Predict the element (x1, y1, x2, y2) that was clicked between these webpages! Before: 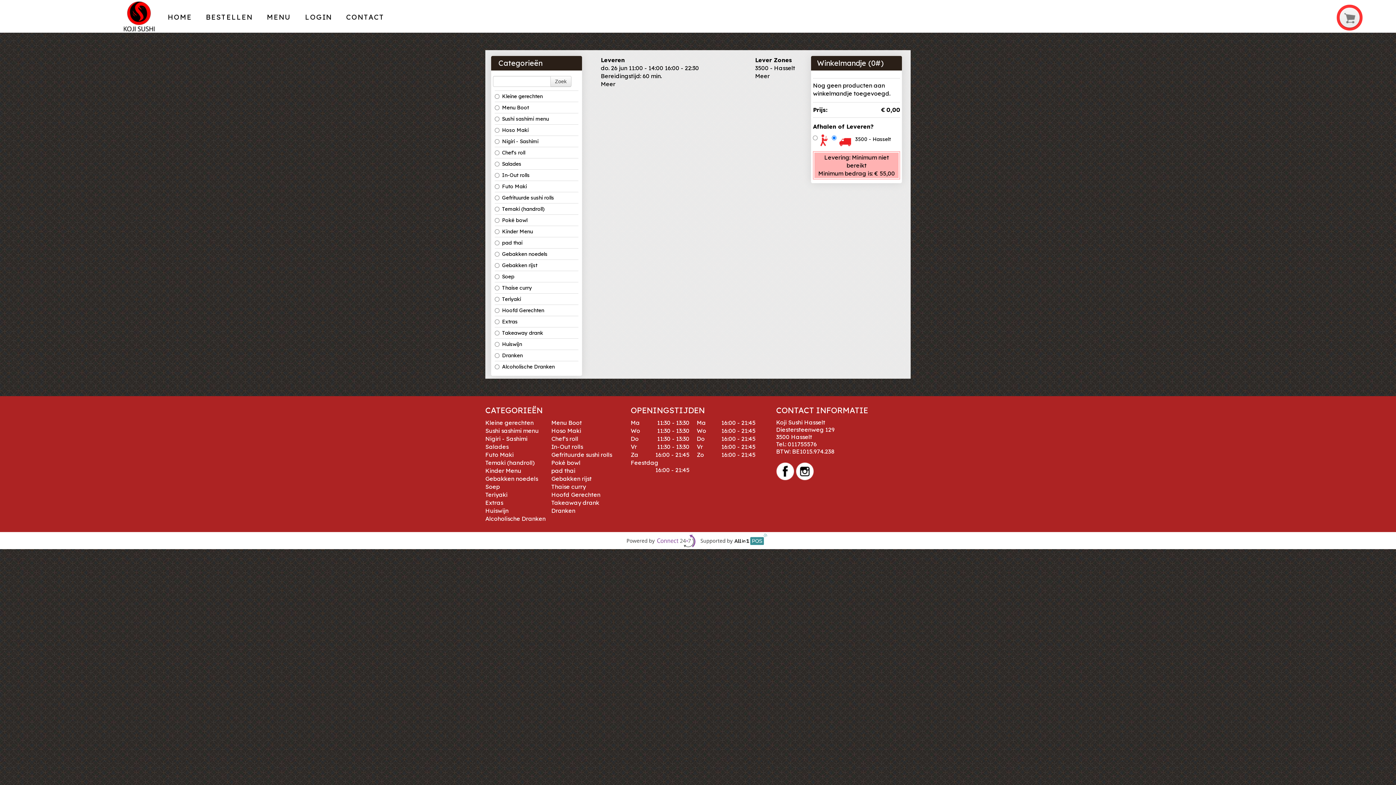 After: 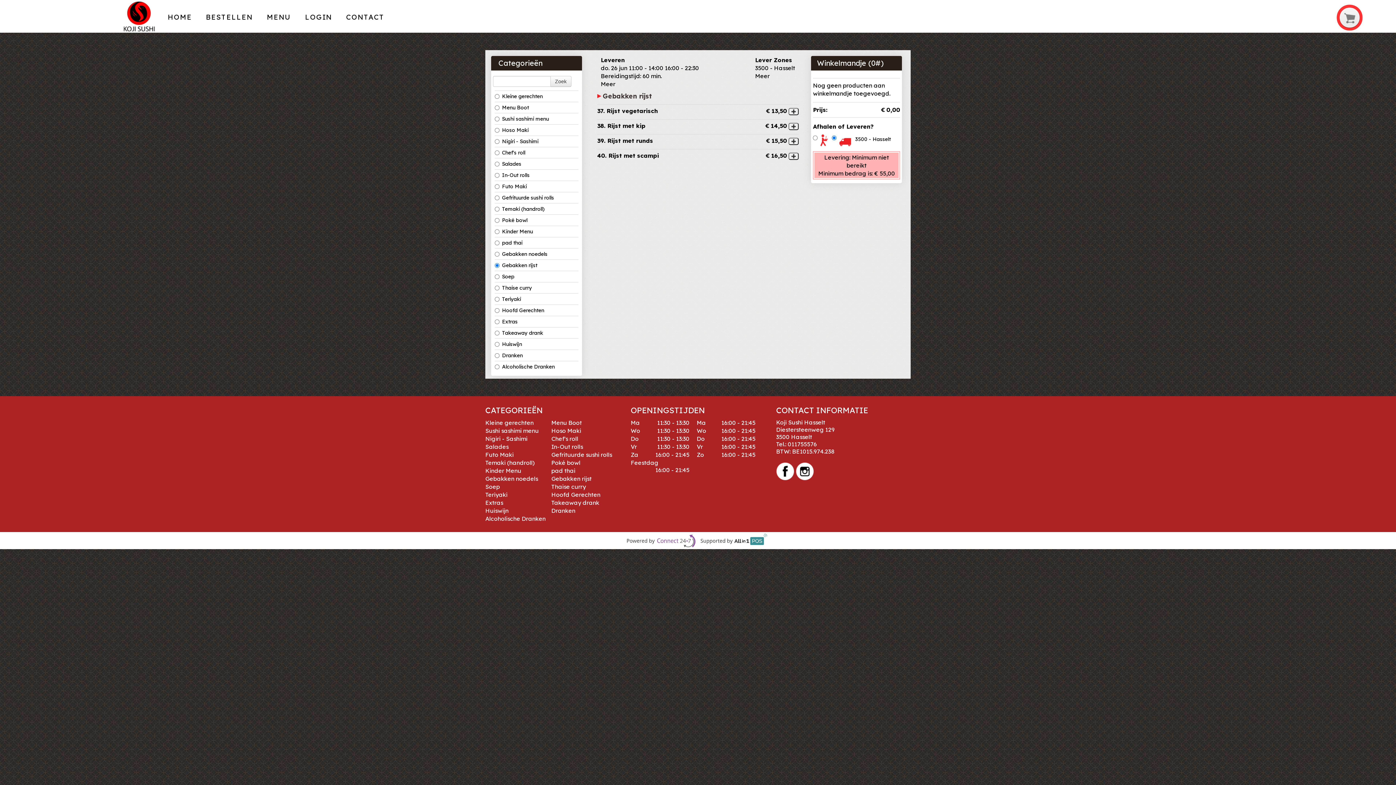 Action: bbox: (551, 475, 591, 482) label: Gebakken rijst